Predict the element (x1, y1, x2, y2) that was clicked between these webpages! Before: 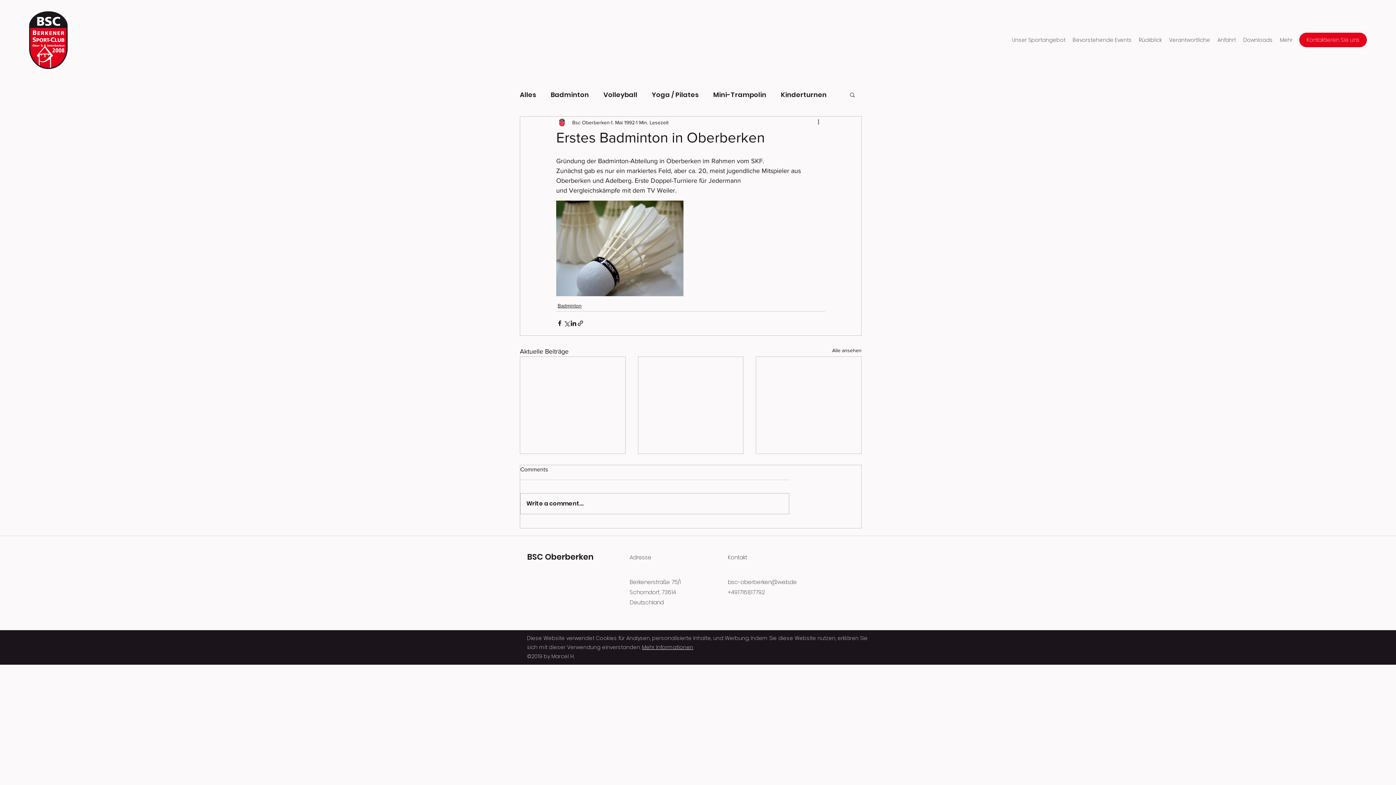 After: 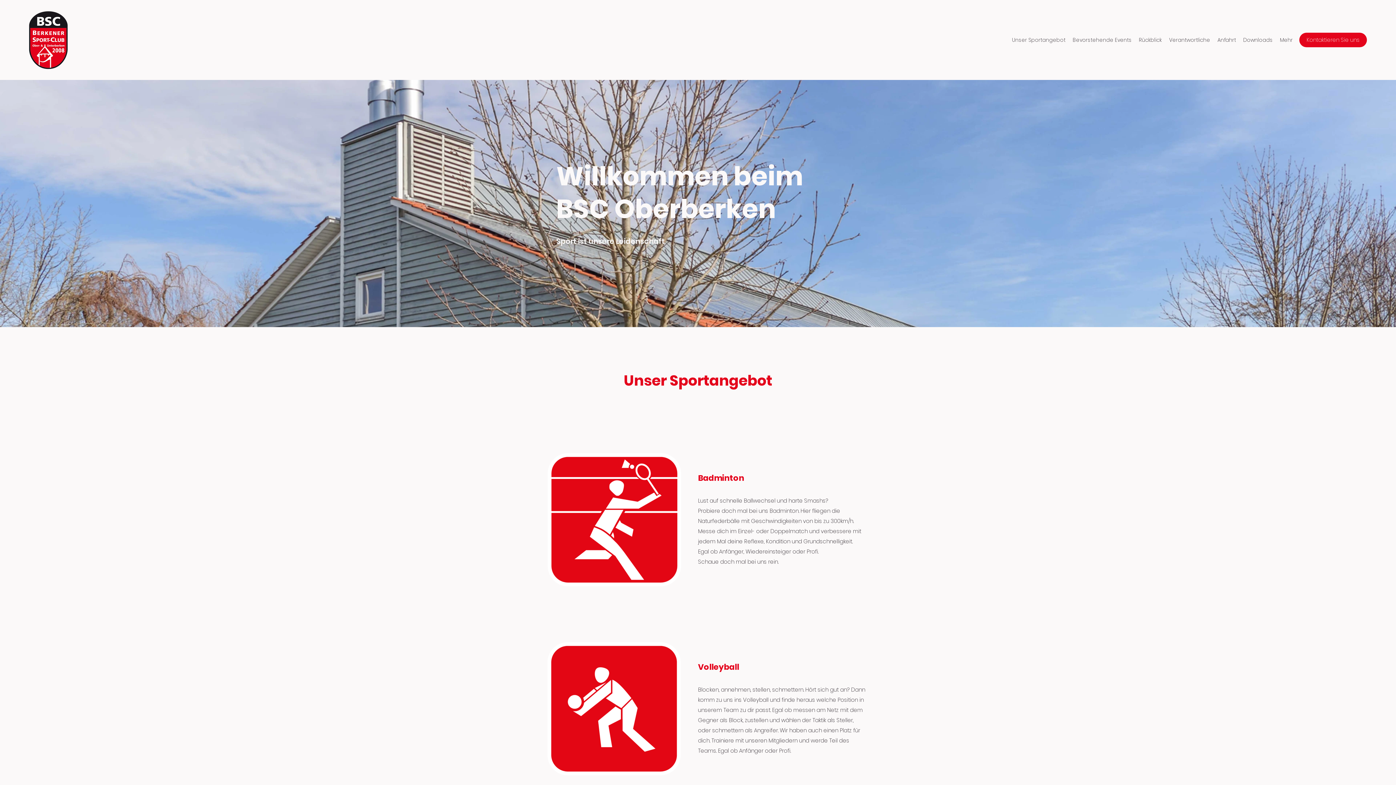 Action: label: Unser Sportangebot bbox: (1008, 34, 1069, 45)